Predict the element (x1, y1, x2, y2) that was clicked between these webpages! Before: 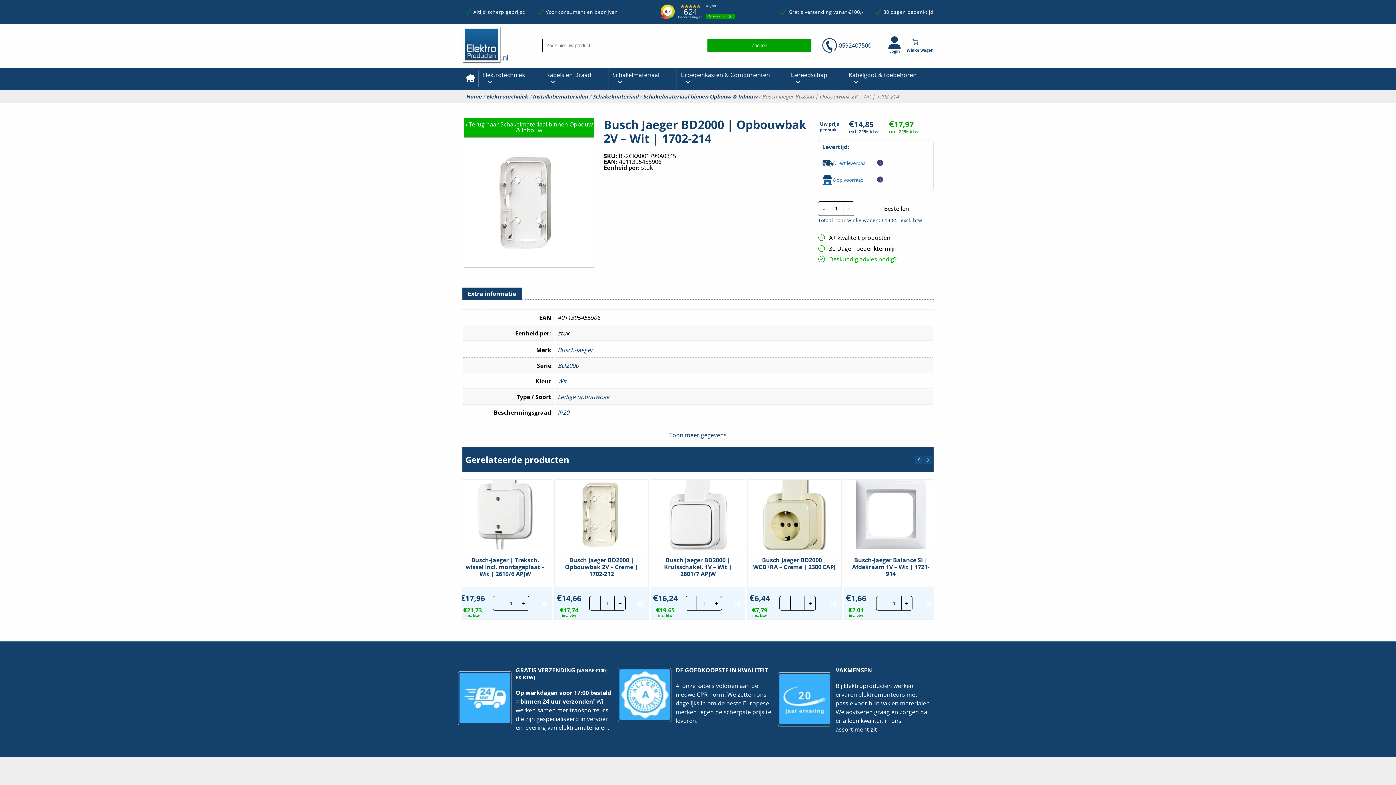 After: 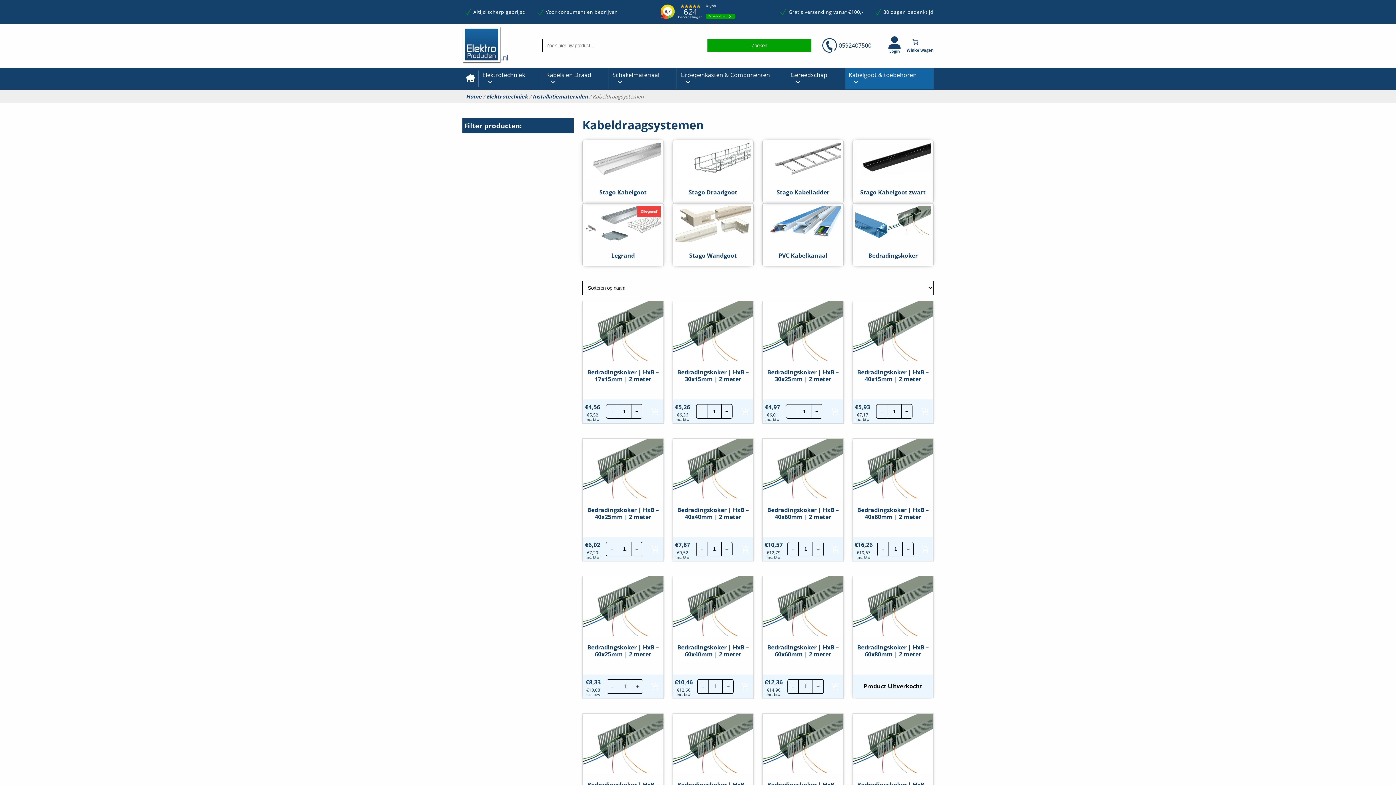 Action: label: Kabelgoot & toebehoren bbox: (845, 68, 933, 89)